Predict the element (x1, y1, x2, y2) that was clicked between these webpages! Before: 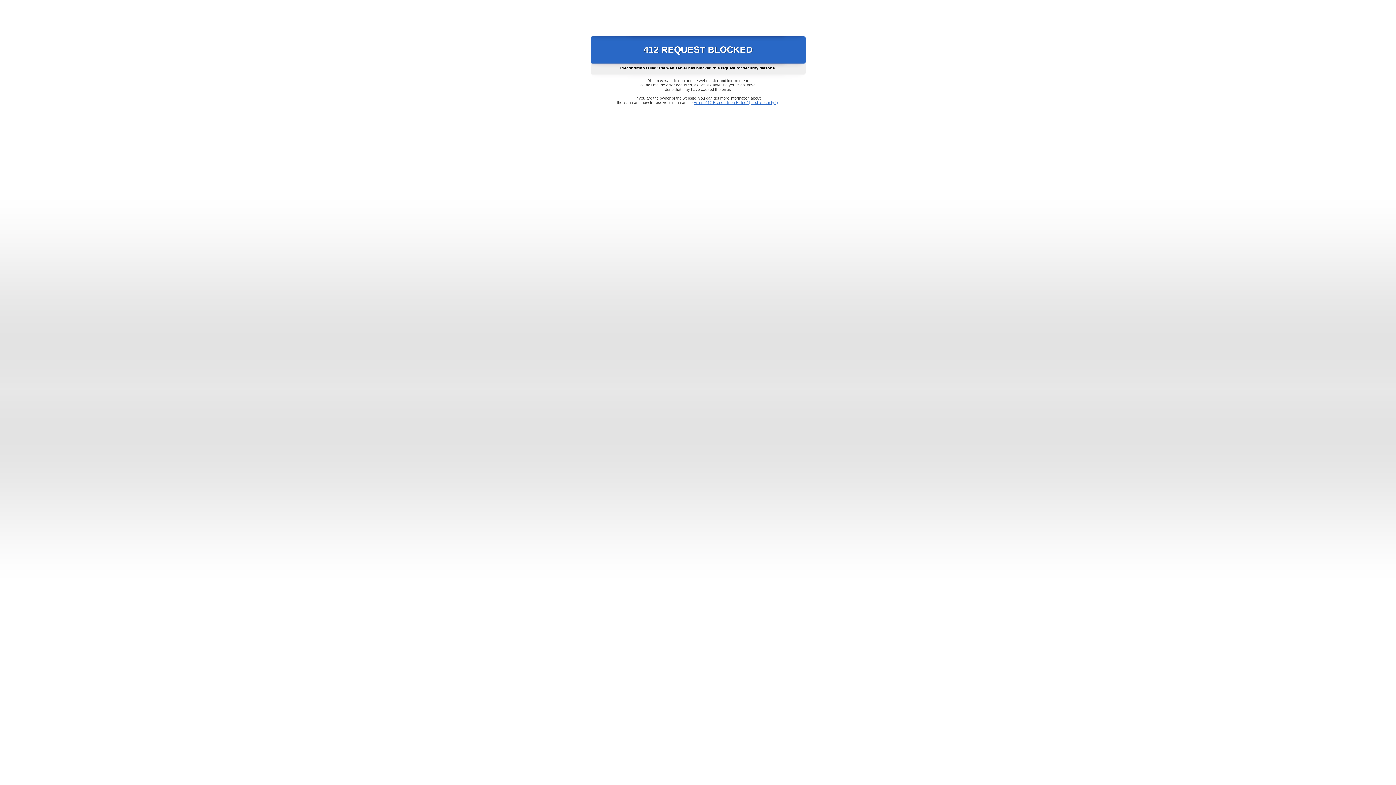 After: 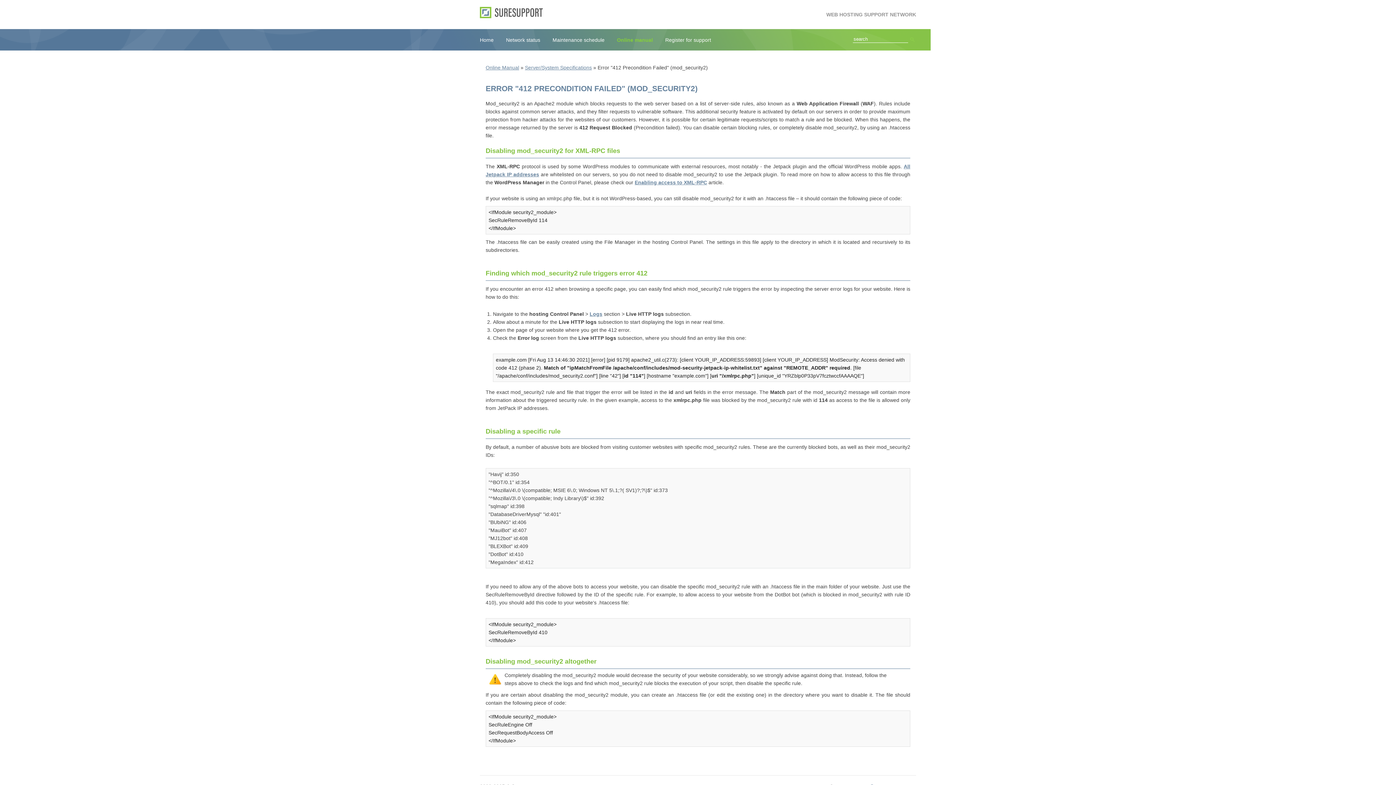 Action: bbox: (693, 100, 778, 104) label: Error "412 Precondition Failed" (mod_security2)